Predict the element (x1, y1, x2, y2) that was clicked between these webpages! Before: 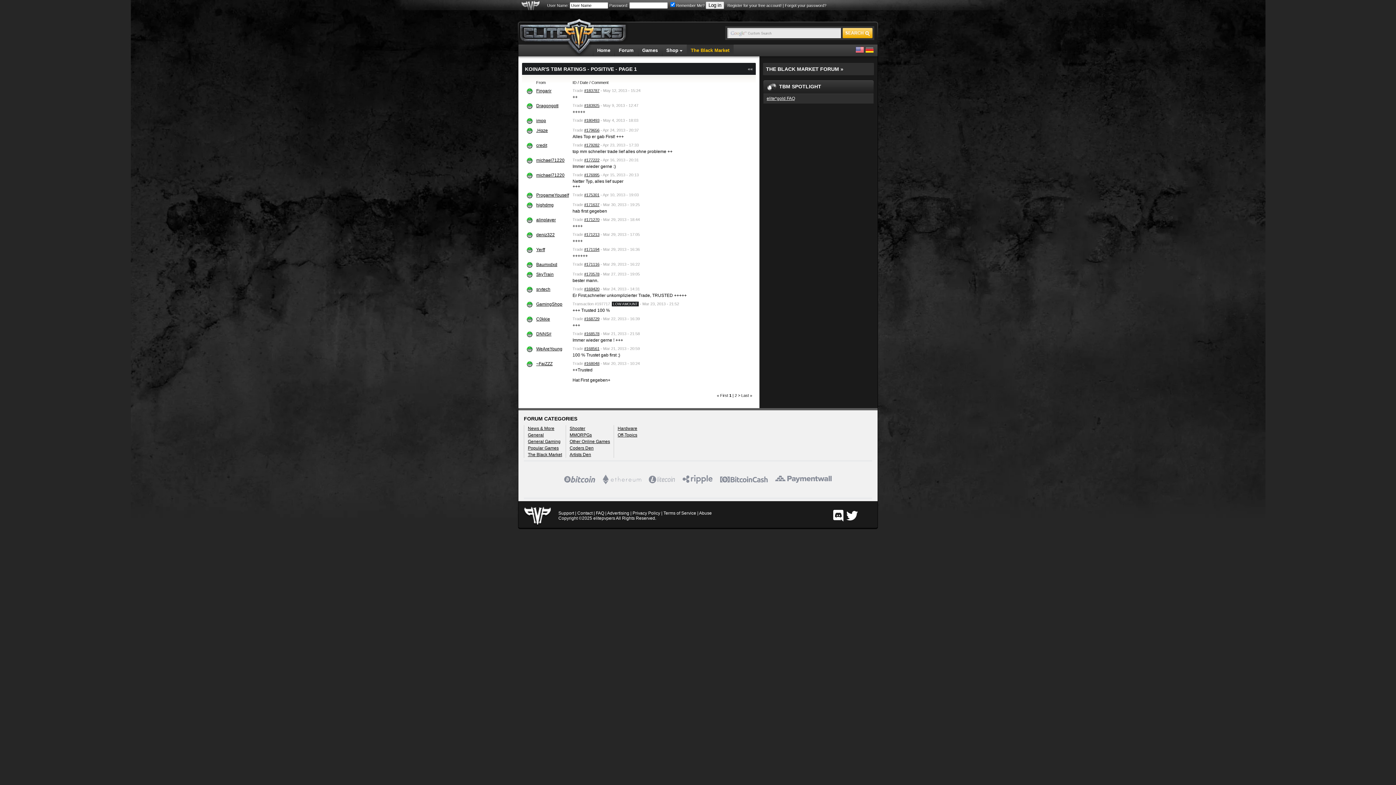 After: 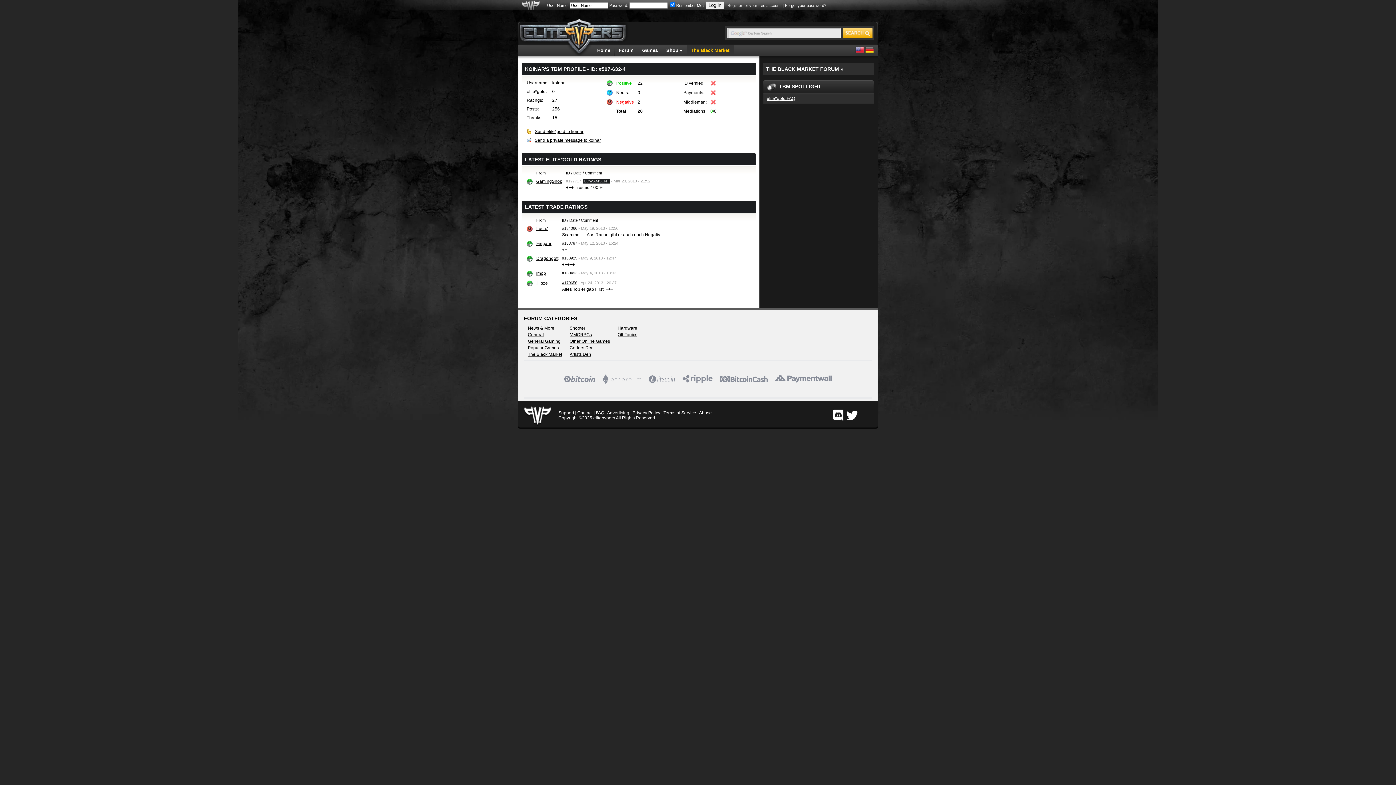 Action: label: «« bbox: (748, 66, 753, 71)